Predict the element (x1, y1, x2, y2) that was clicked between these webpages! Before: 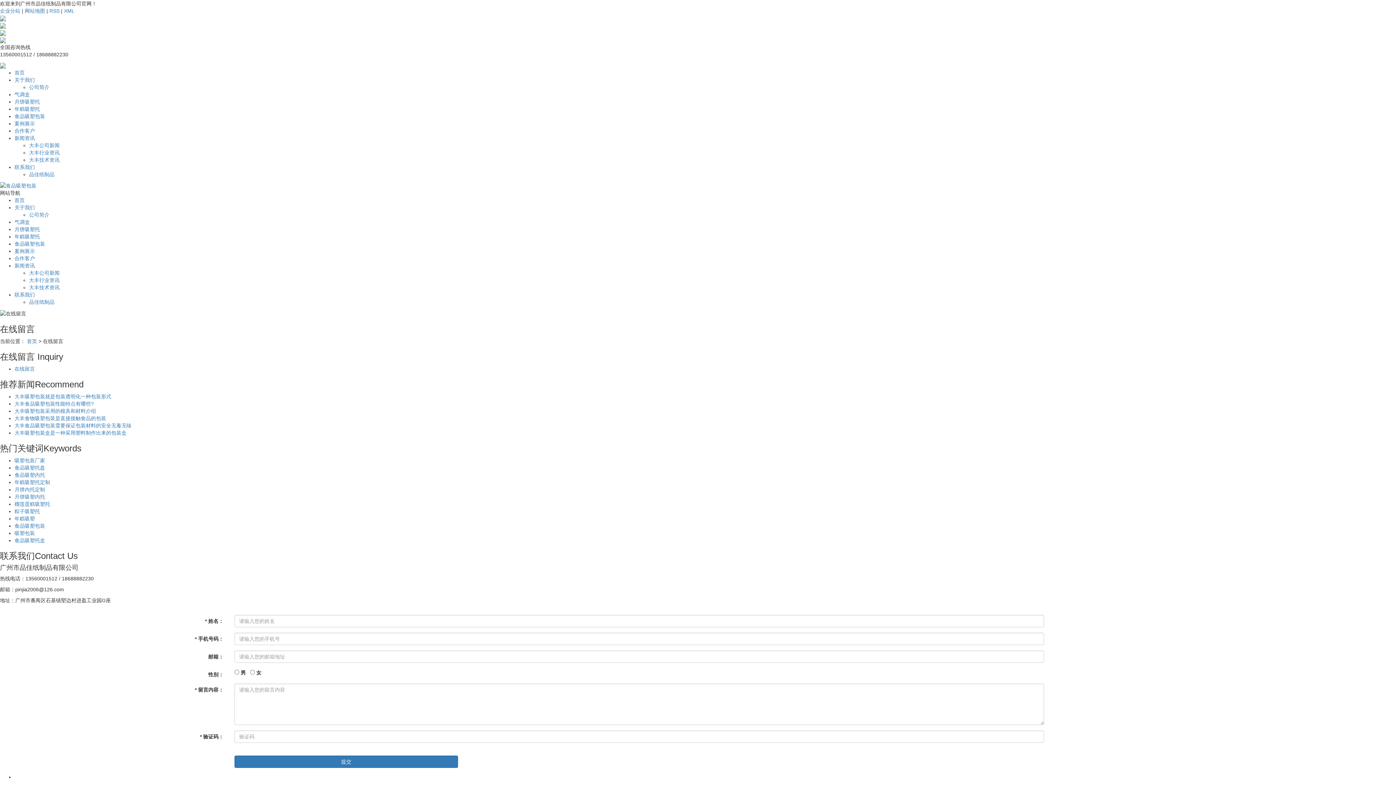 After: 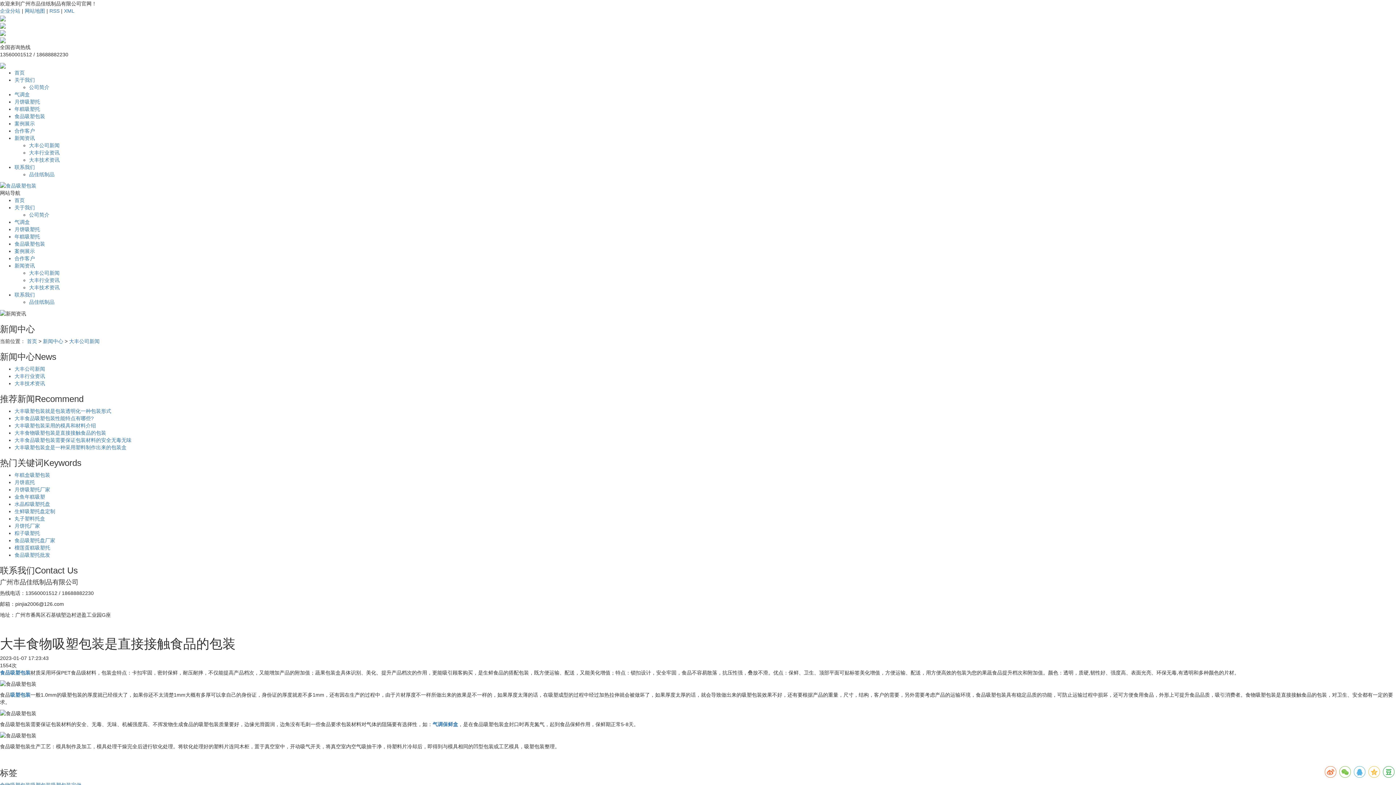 Action: label: 大丰食物吸塑包装是直接接触食品的包装 bbox: (14, 415, 106, 421)